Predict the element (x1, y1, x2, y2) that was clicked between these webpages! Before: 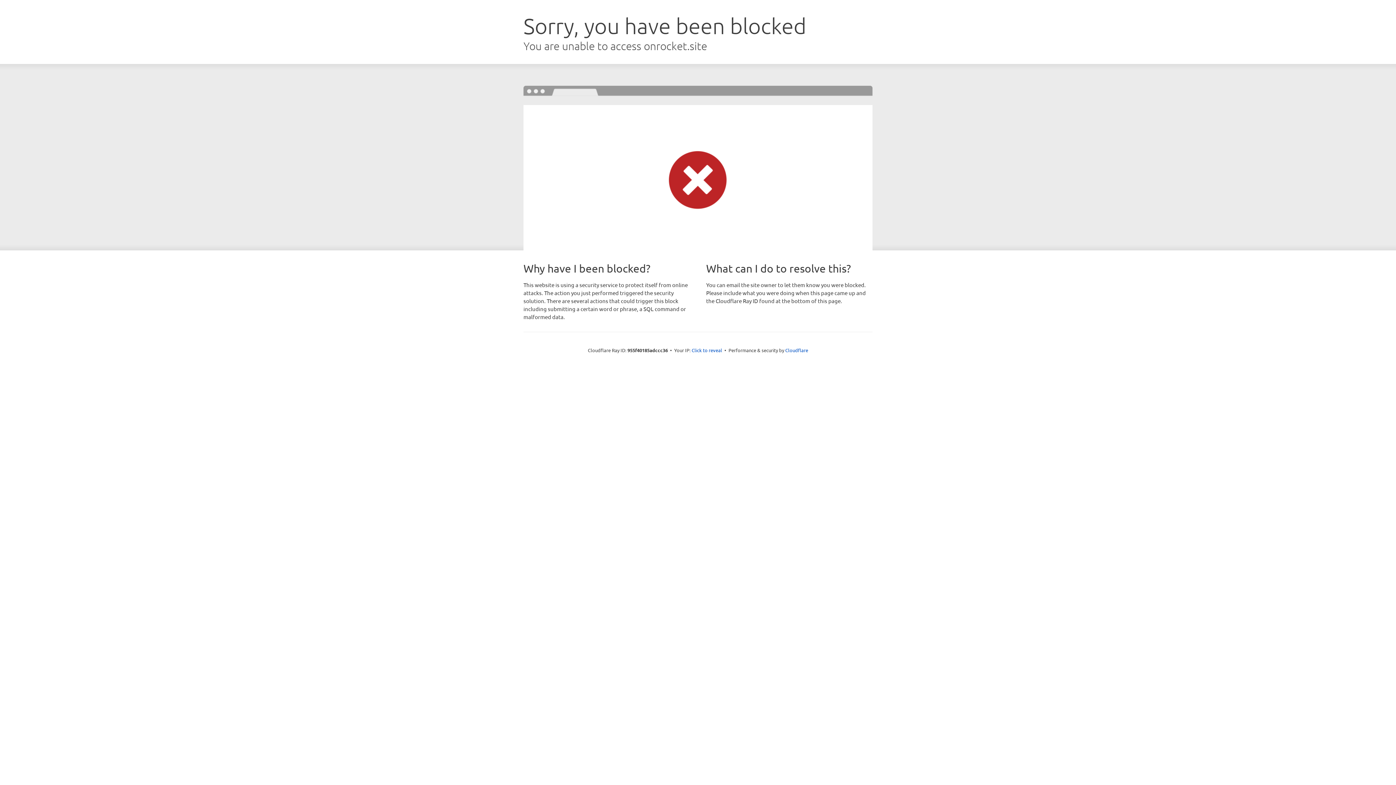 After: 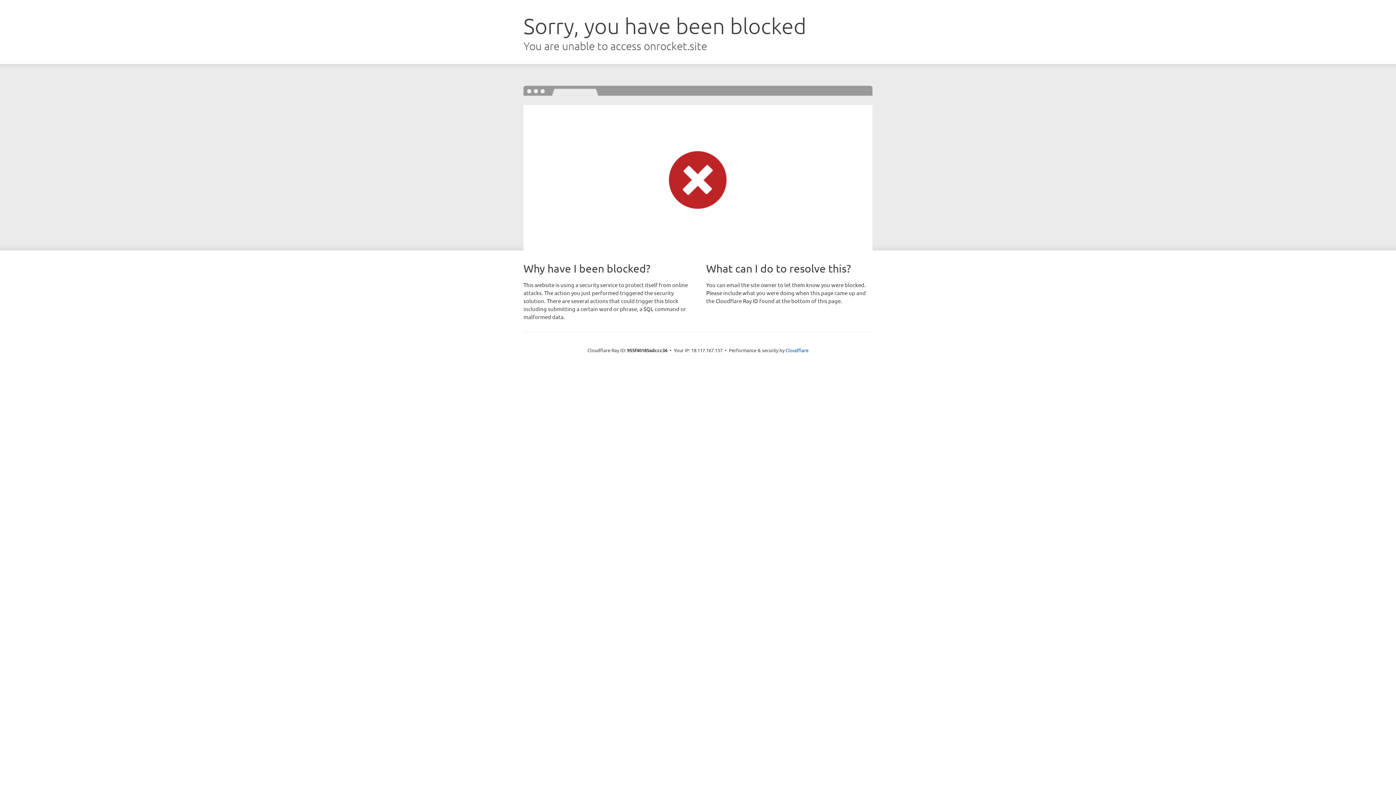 Action: label: Click to reveal bbox: (691, 346, 722, 353)